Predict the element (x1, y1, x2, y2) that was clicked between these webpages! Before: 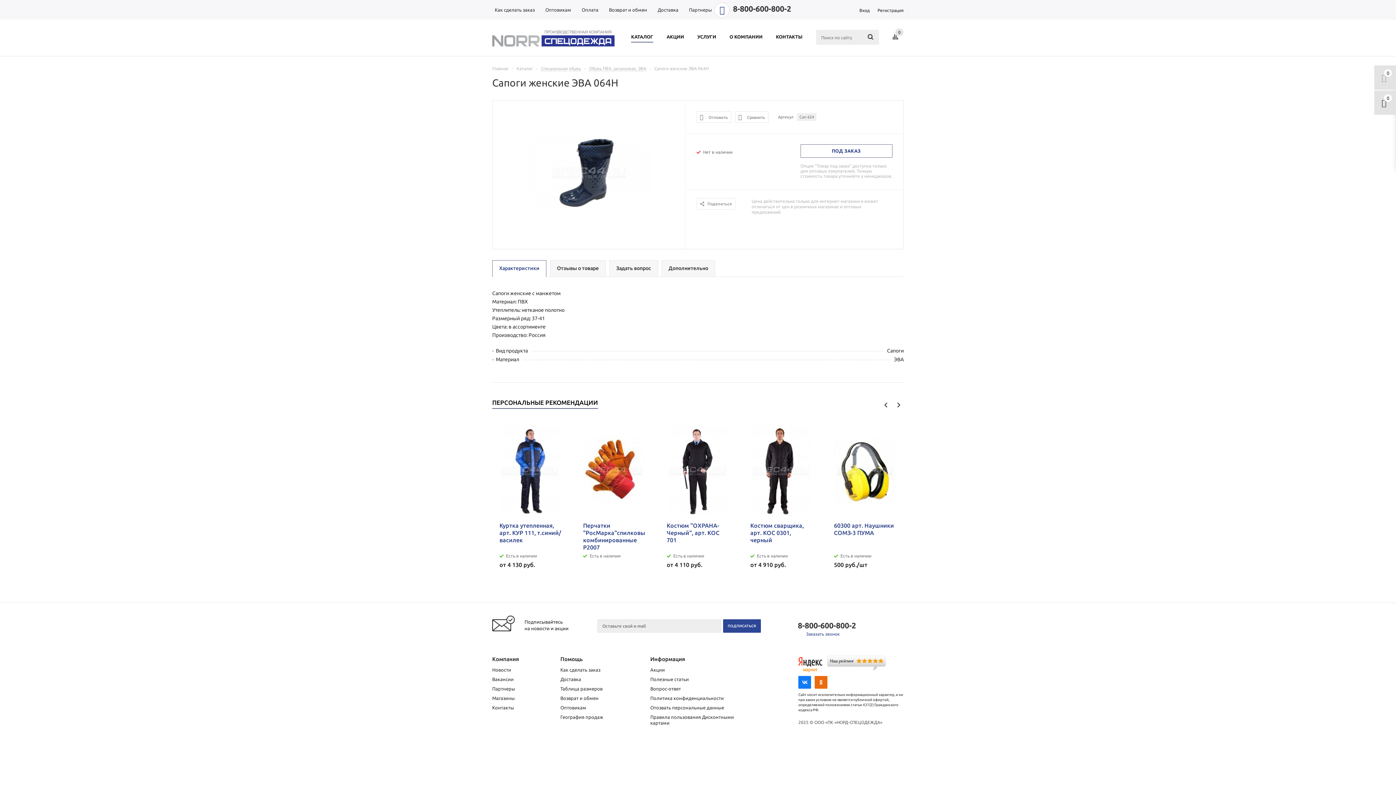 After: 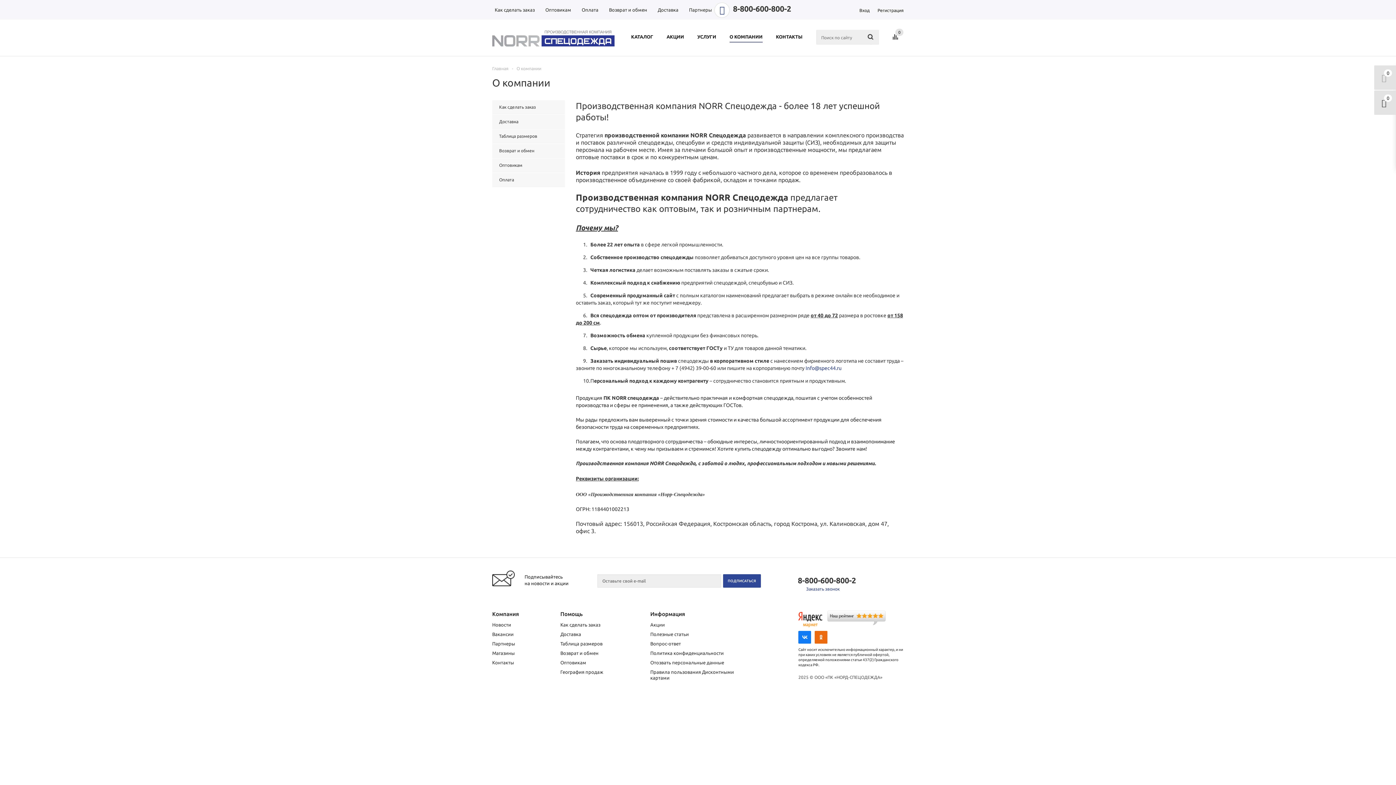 Action: label: О КОМПАНИИ bbox: (726, 30, 766, 42)